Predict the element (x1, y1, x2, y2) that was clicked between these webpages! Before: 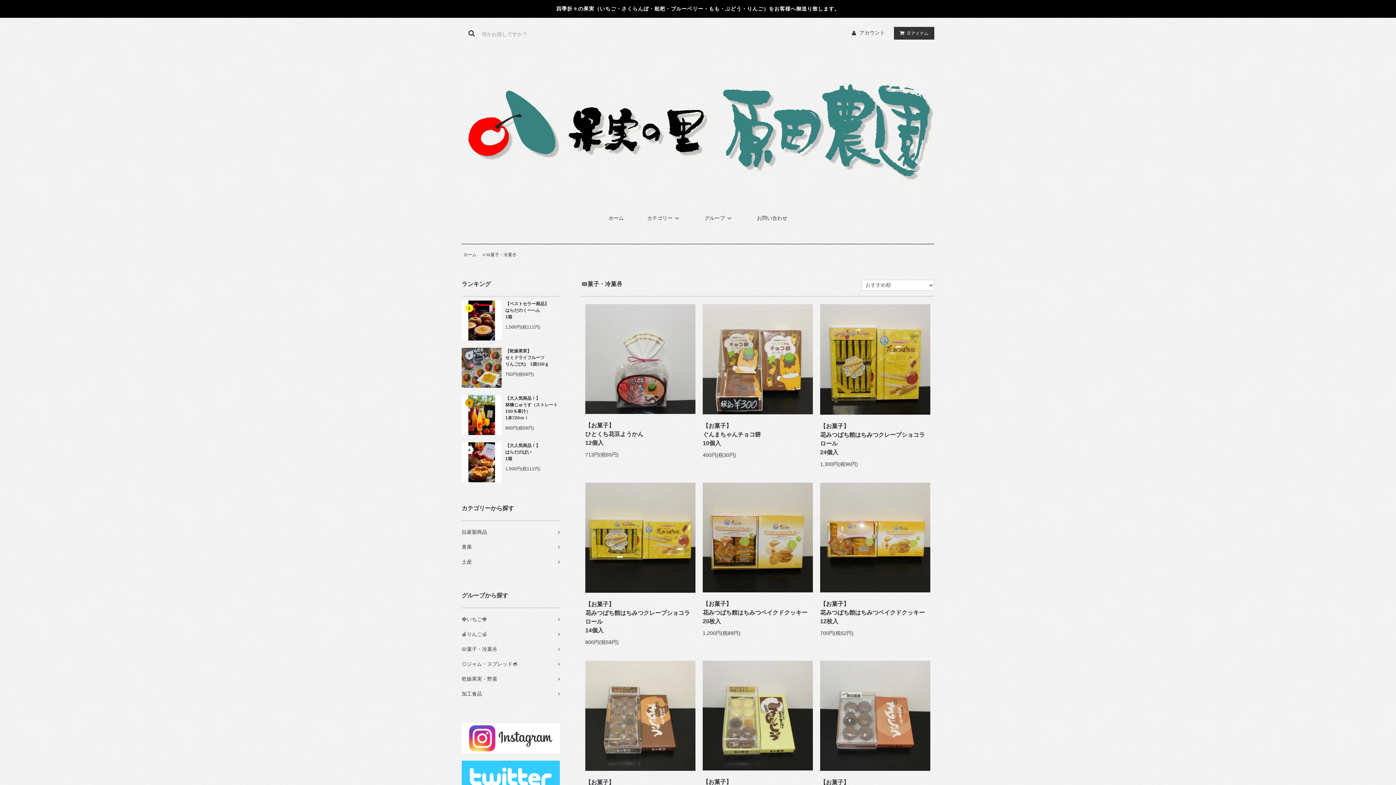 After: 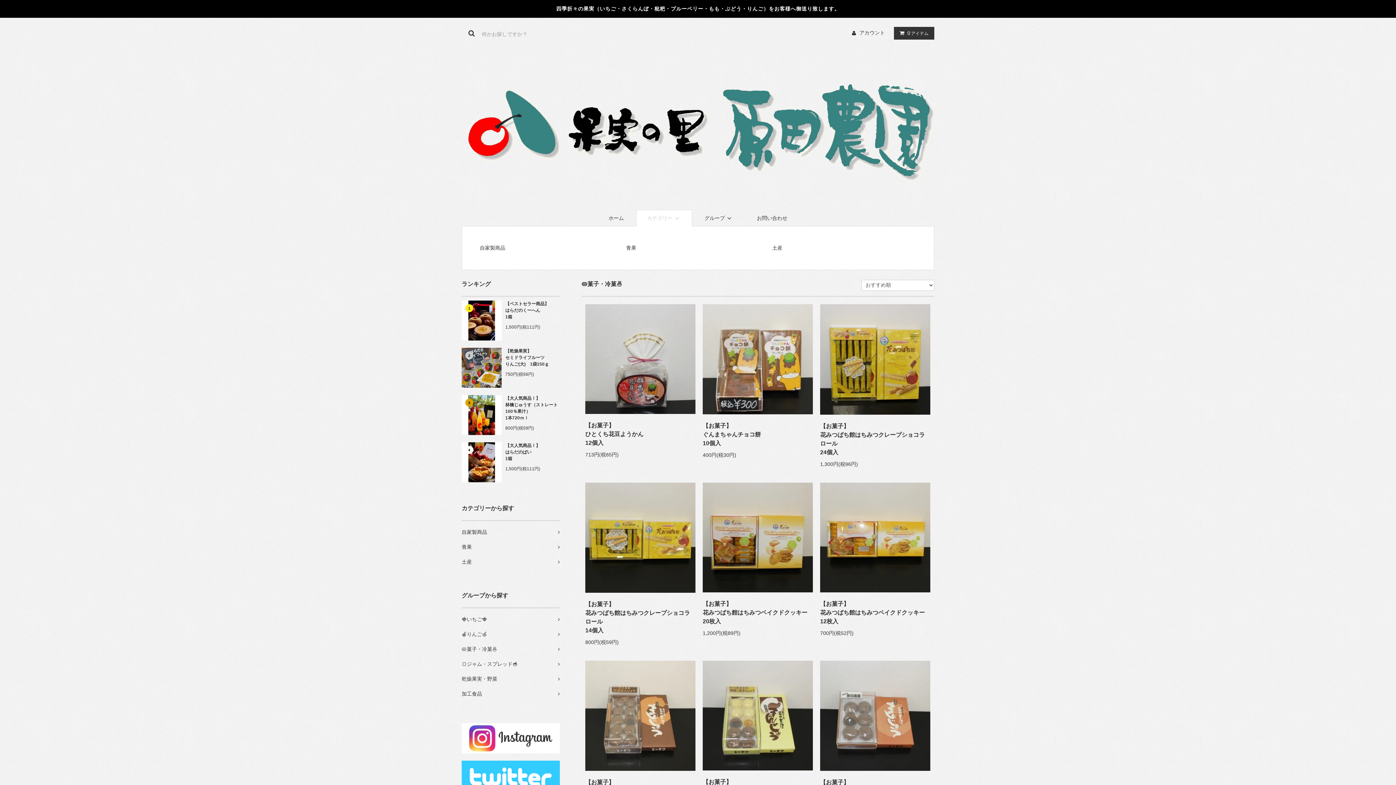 Action: label: カテゴリー bbox: (636, 209, 692, 226)